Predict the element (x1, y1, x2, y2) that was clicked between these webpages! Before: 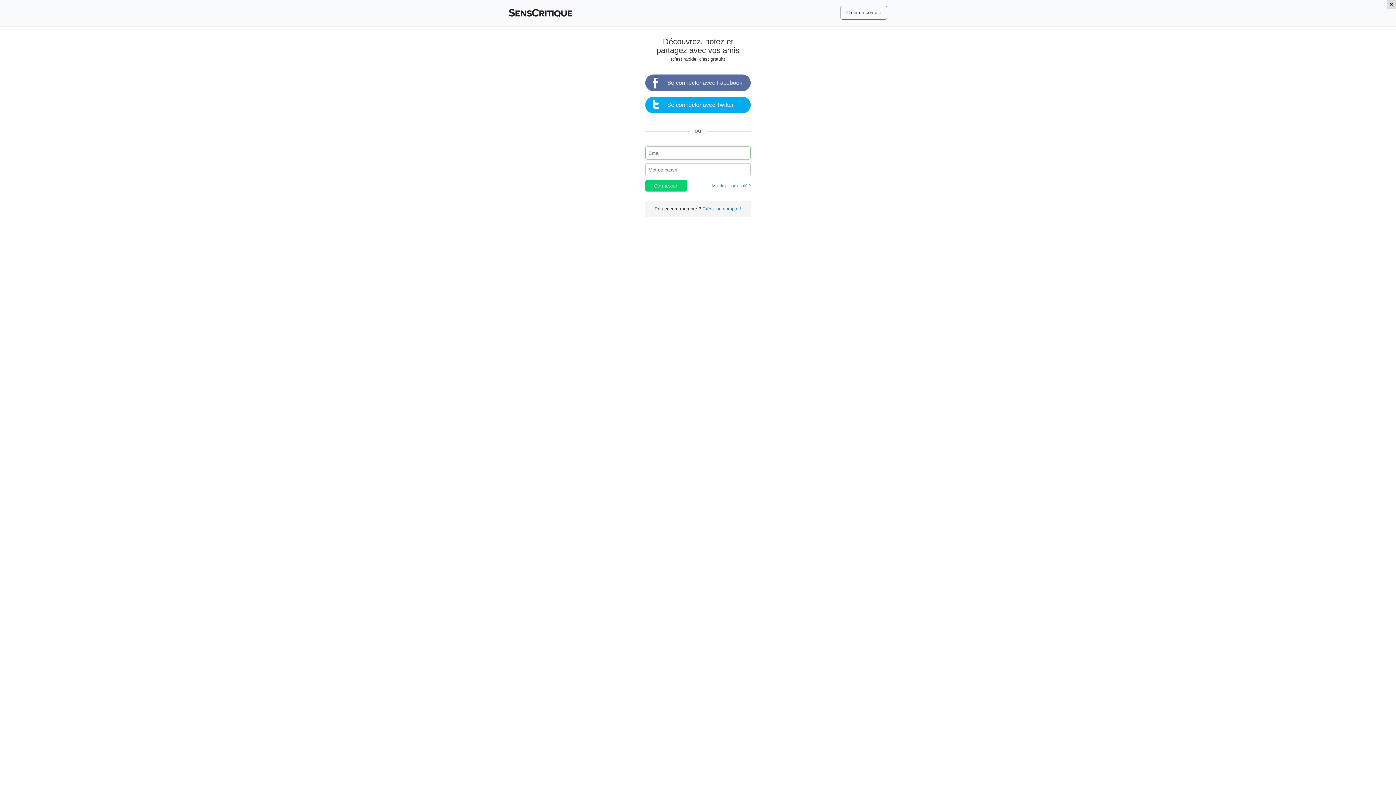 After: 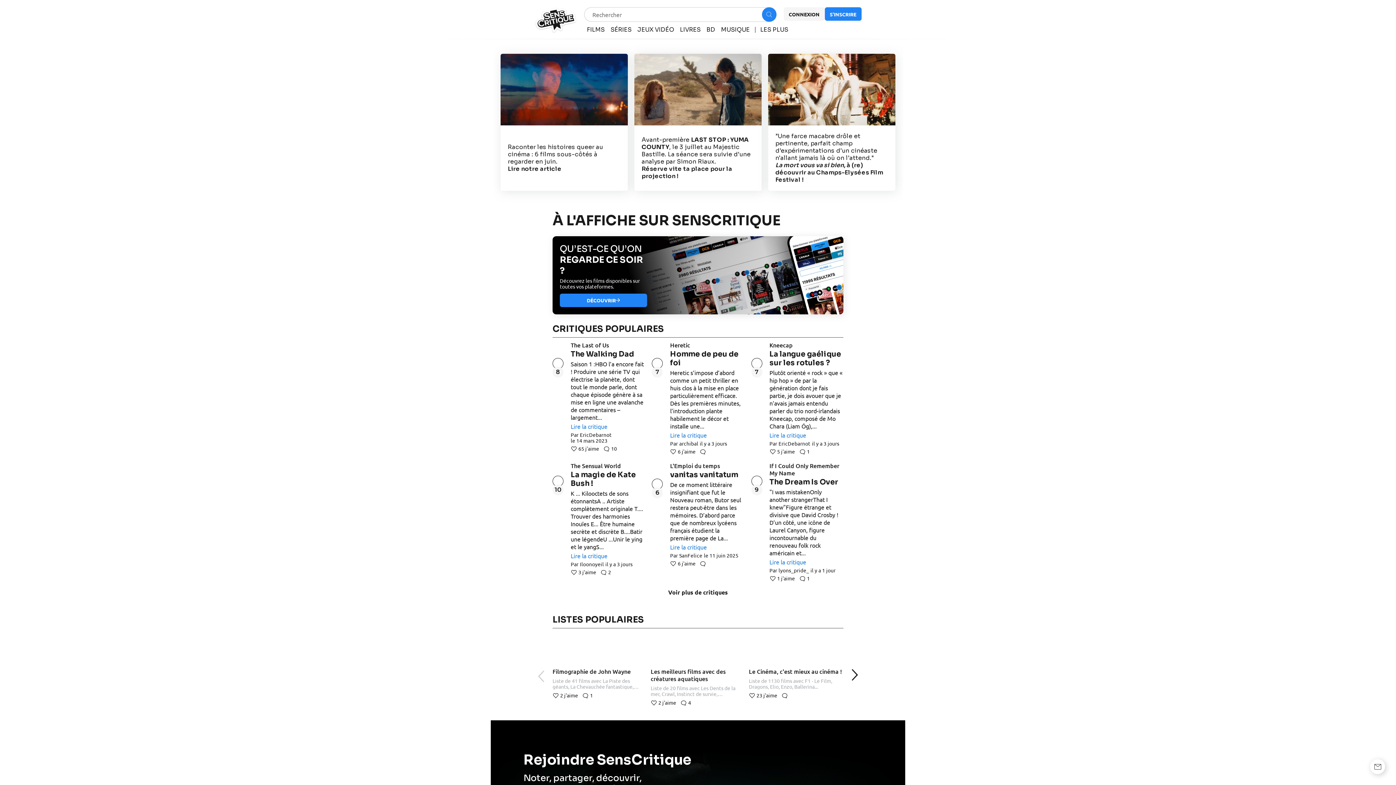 Action: label: SensCritique bbox: (509, 9, 572, 17)